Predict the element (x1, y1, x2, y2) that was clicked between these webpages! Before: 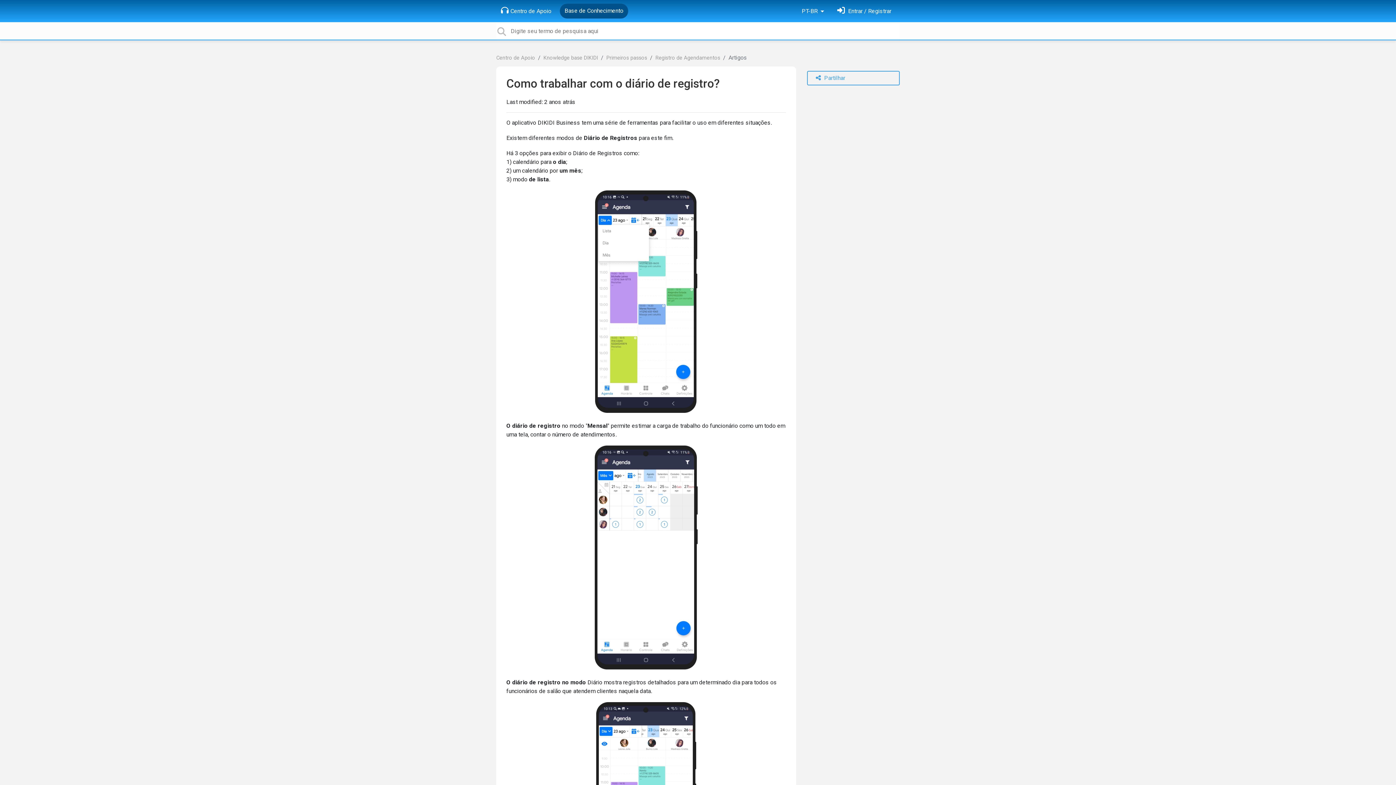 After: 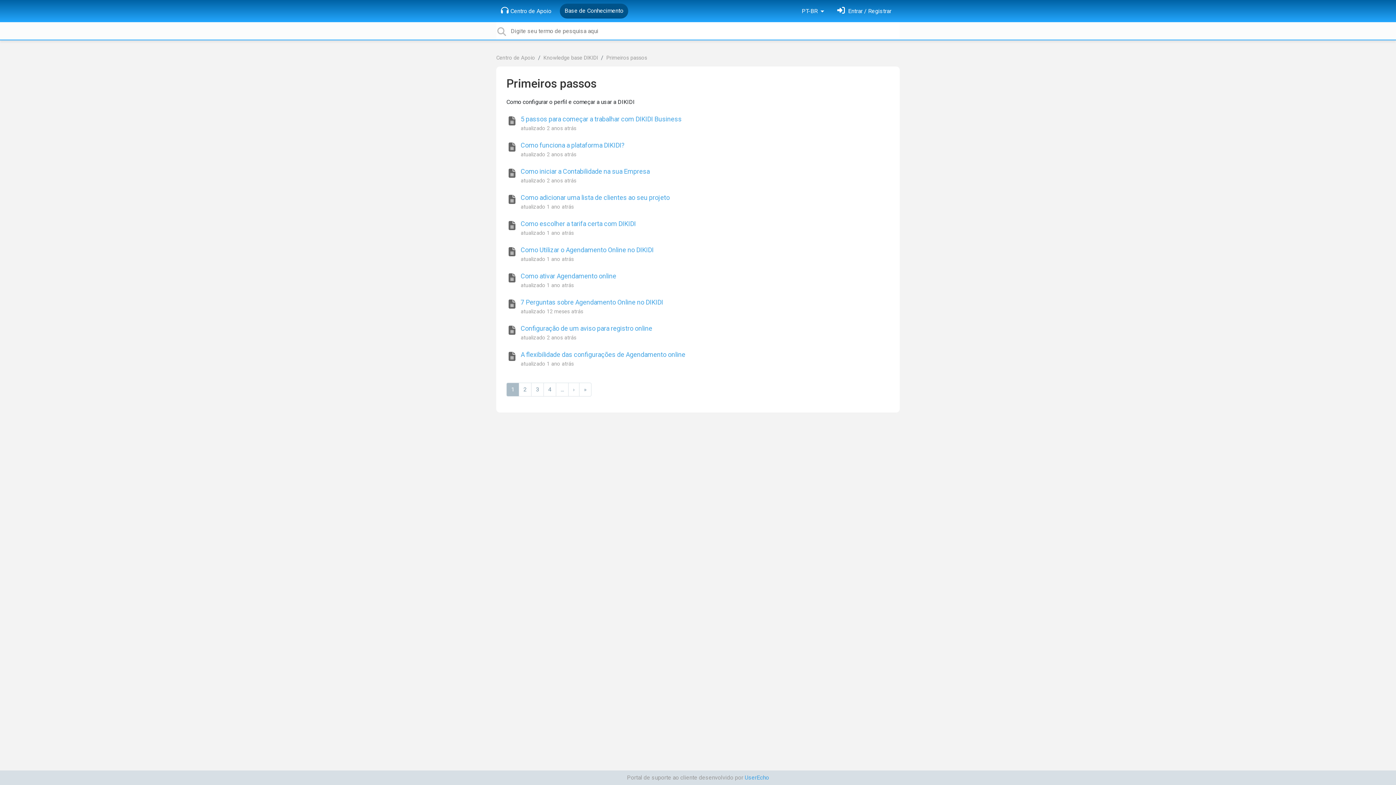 Action: bbox: (606, 54, 647, 61) label: Primeiros passos